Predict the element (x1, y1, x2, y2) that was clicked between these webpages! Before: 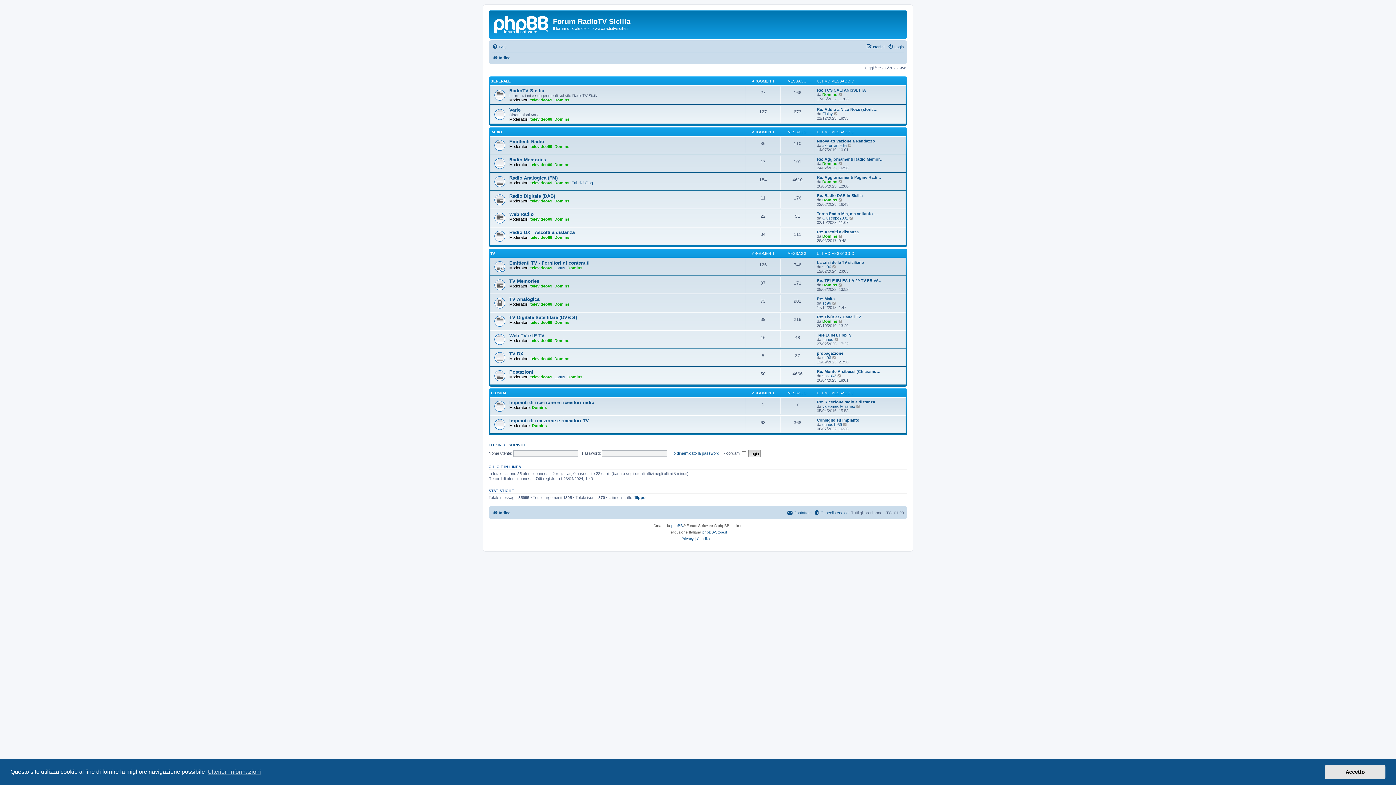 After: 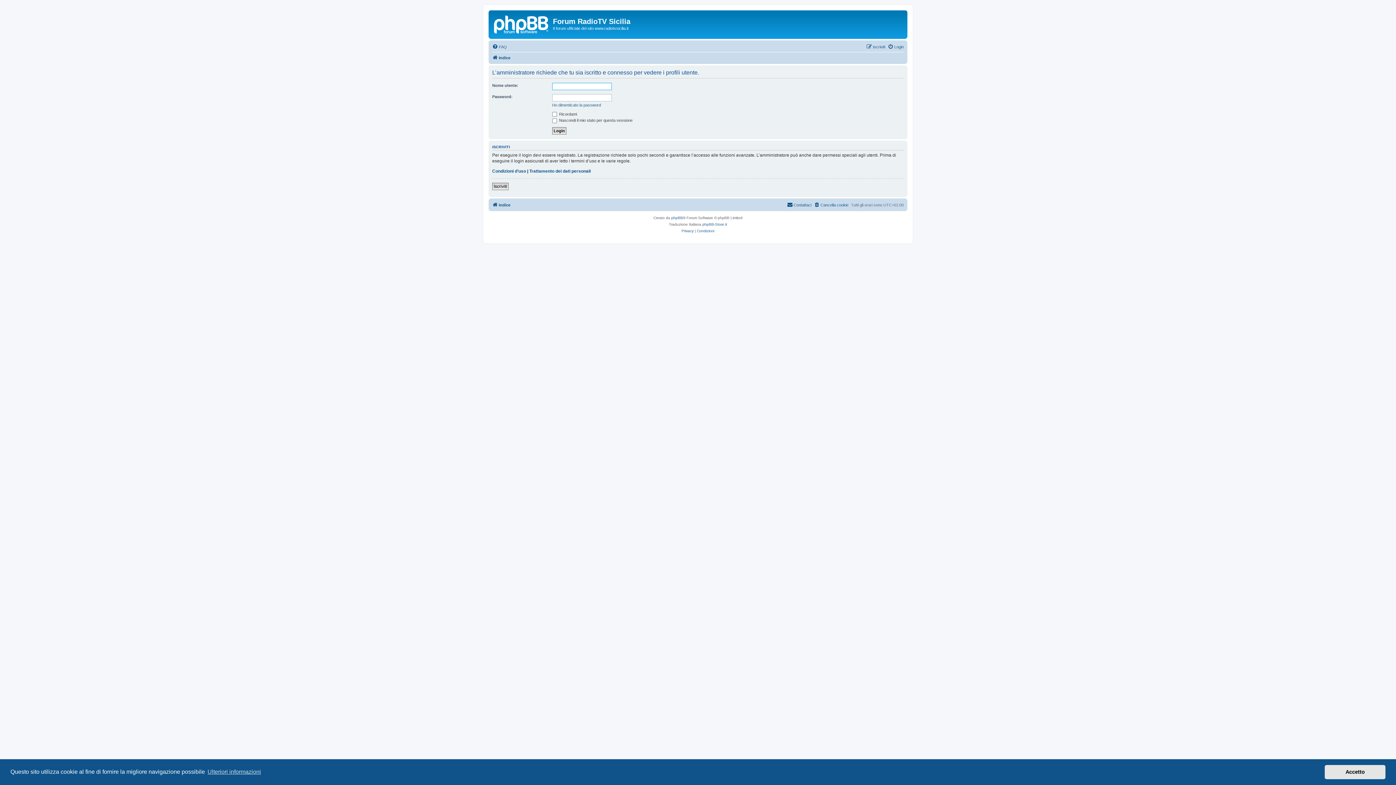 Action: label: televideo69 bbox: (530, 265, 552, 270)